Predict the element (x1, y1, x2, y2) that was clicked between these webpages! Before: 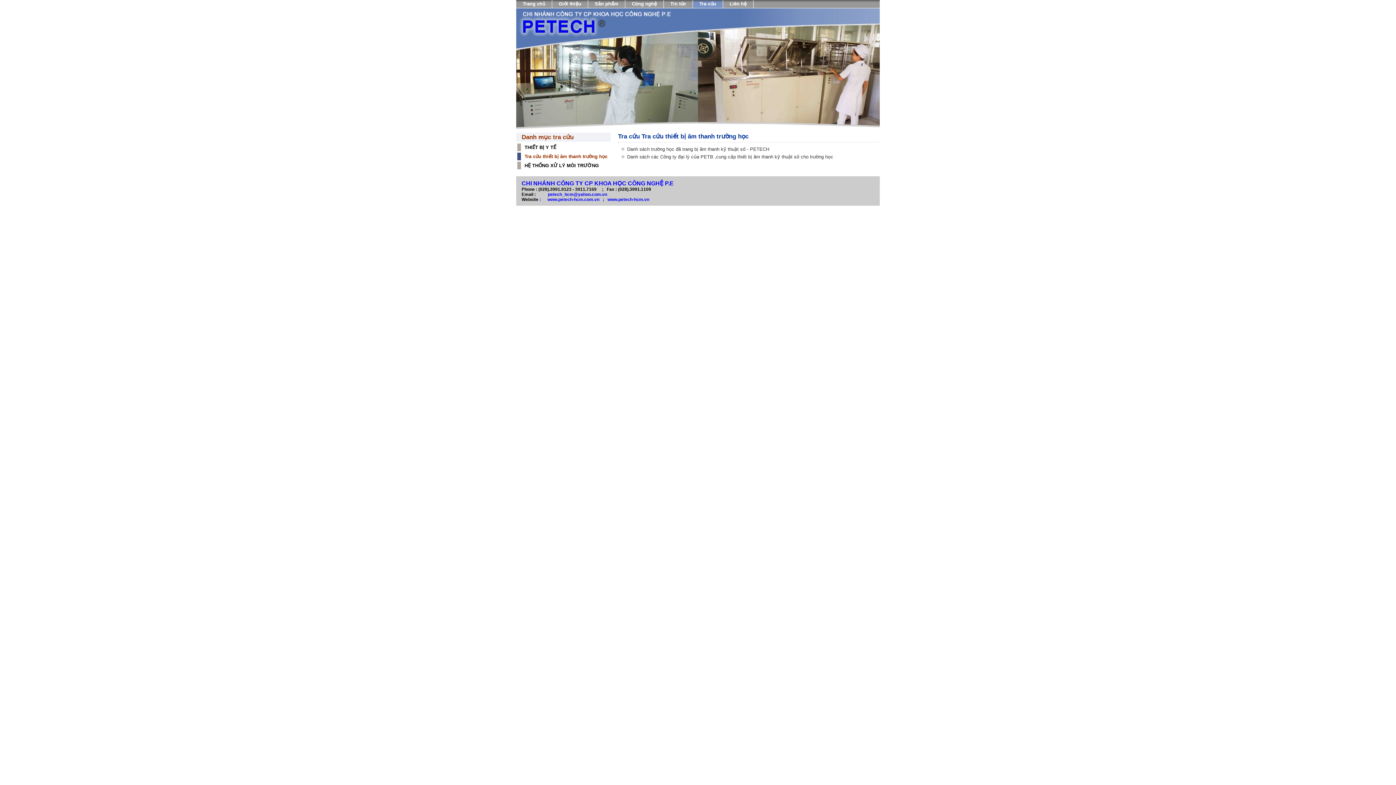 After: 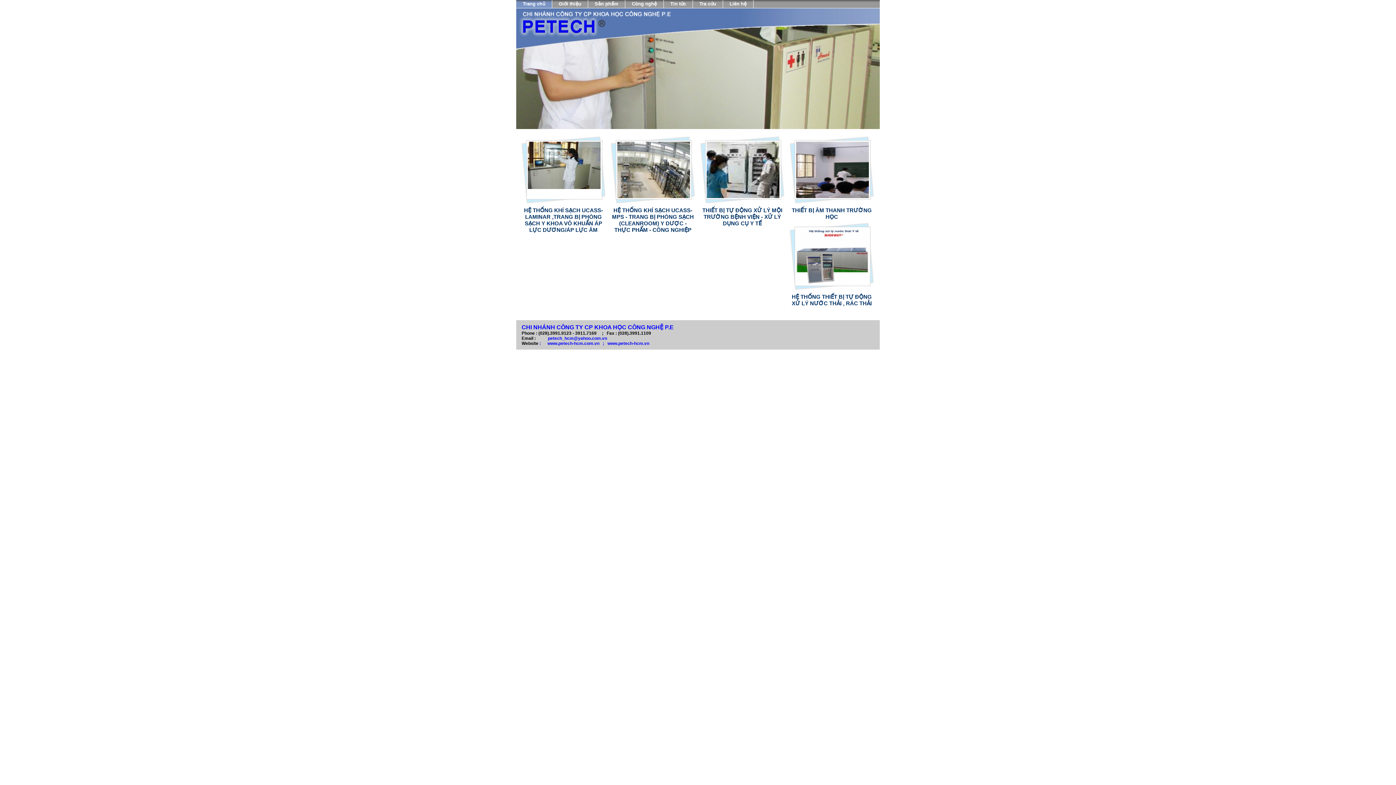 Action: label: Trang chủ bbox: (516, 0, 552, 8)